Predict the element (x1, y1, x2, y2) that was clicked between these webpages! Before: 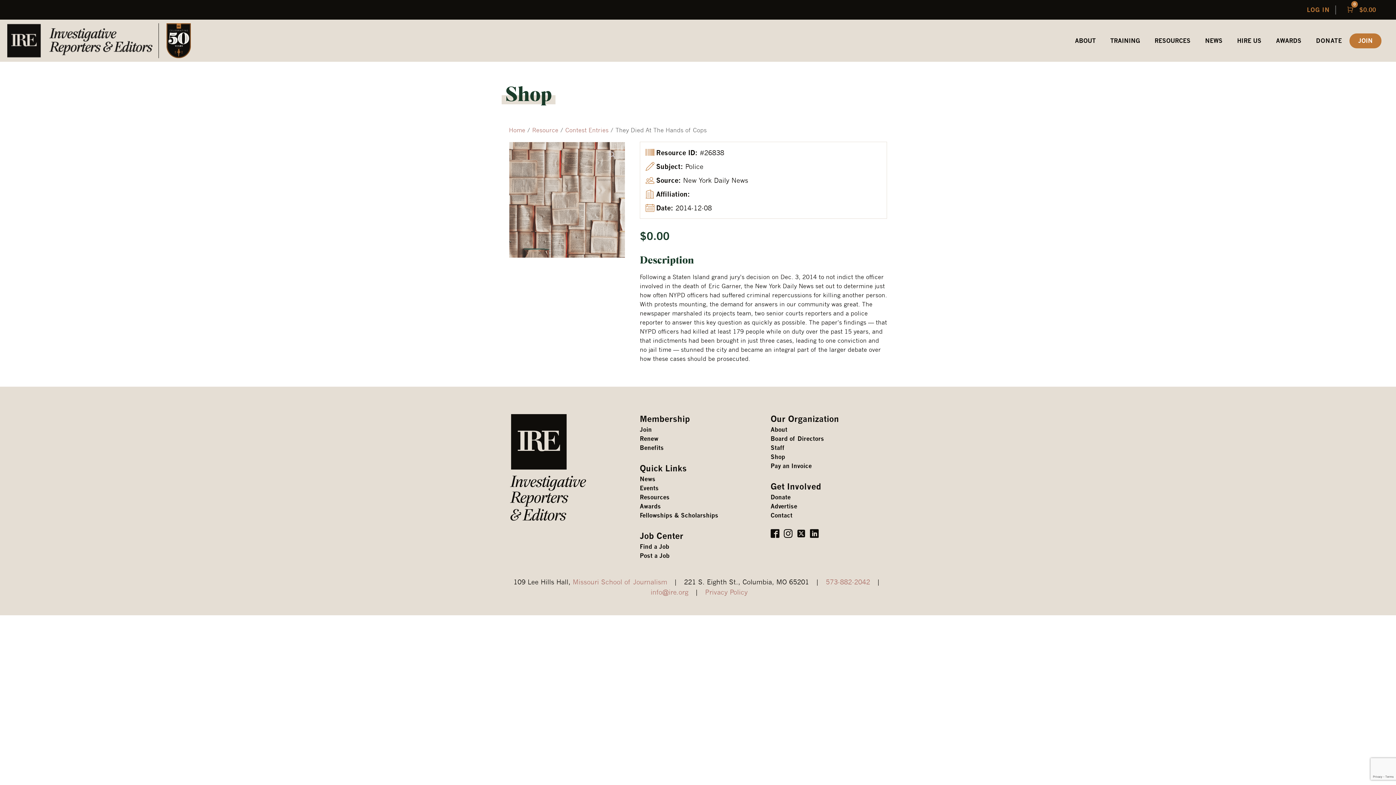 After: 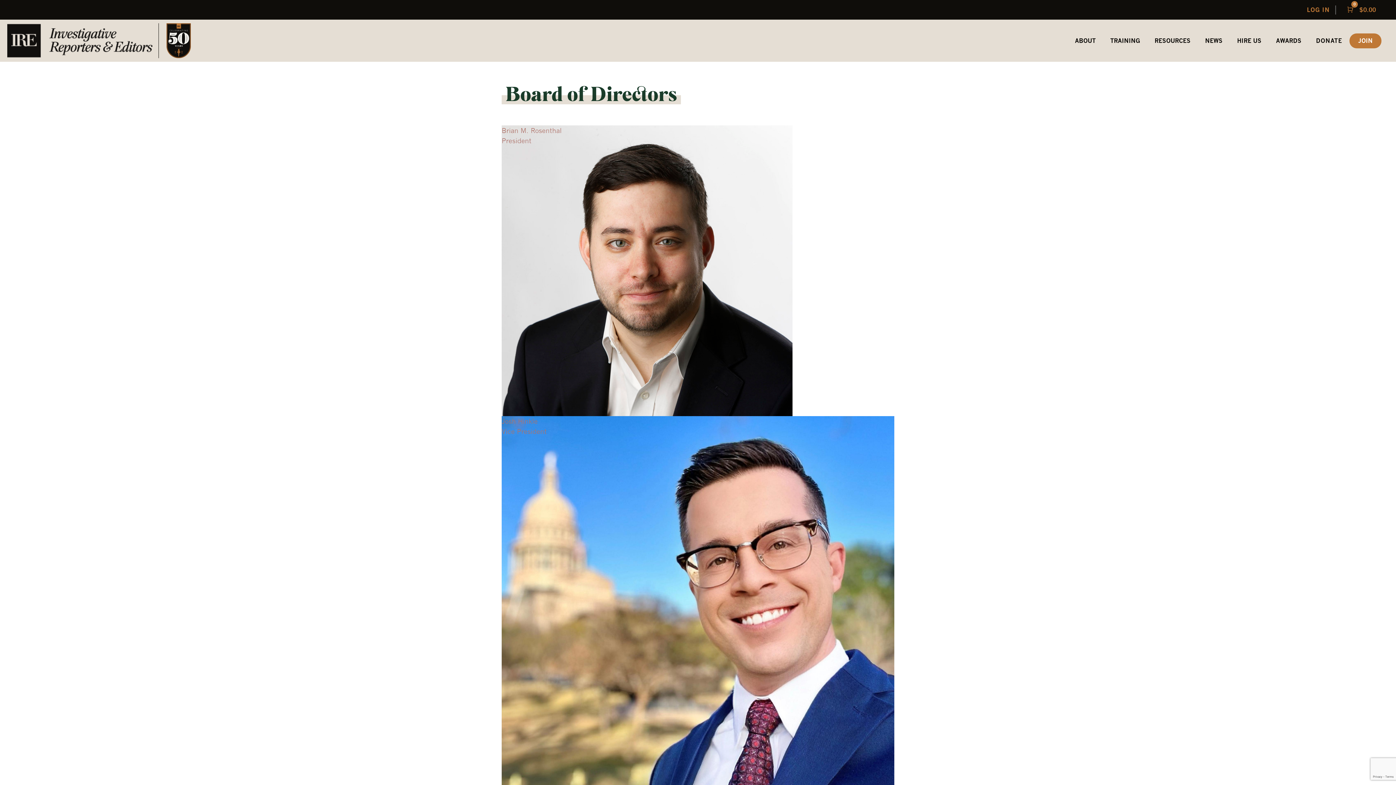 Action: label: Board of Directors bbox: (770, 434, 824, 443)